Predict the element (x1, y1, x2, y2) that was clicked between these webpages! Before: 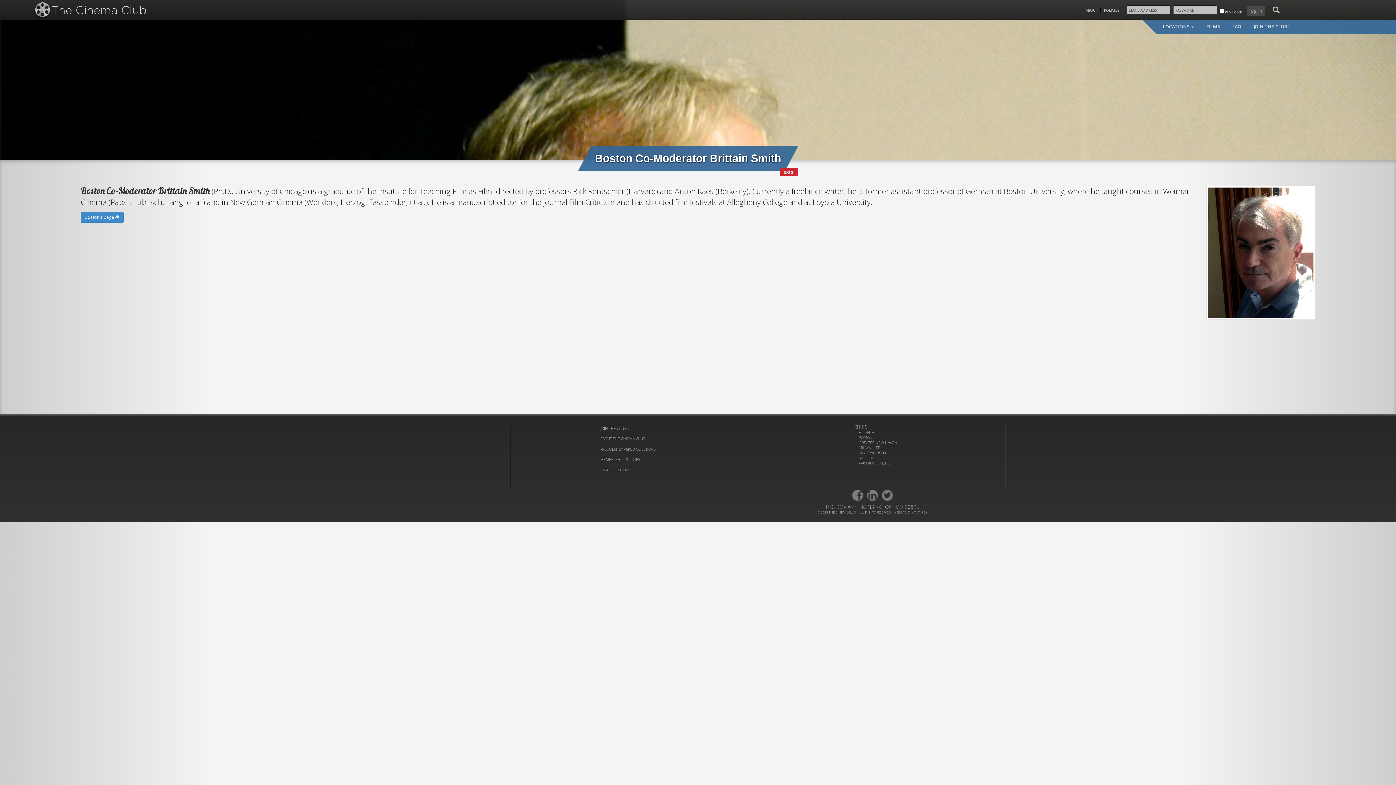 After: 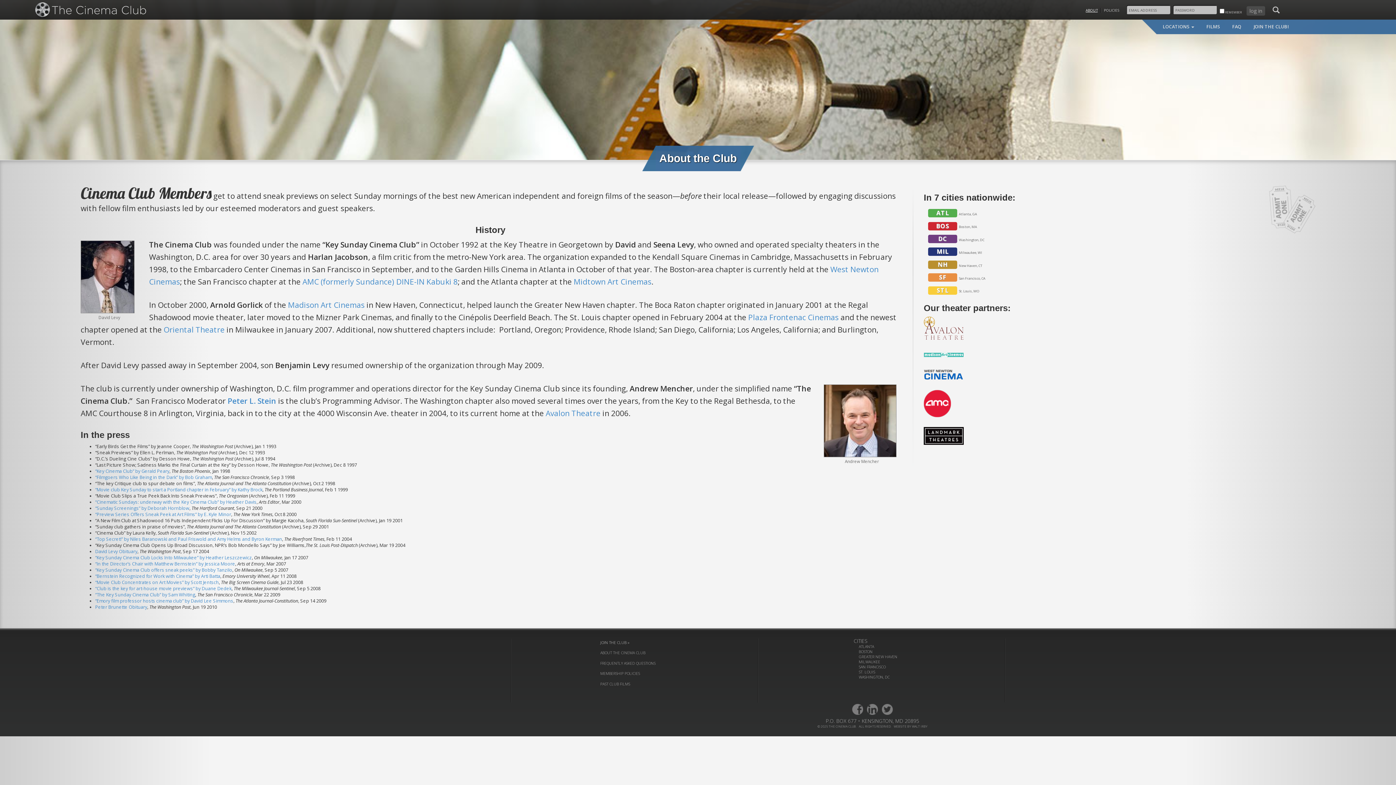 Action: bbox: (1086, 8, 1098, 12) label: ABOUT